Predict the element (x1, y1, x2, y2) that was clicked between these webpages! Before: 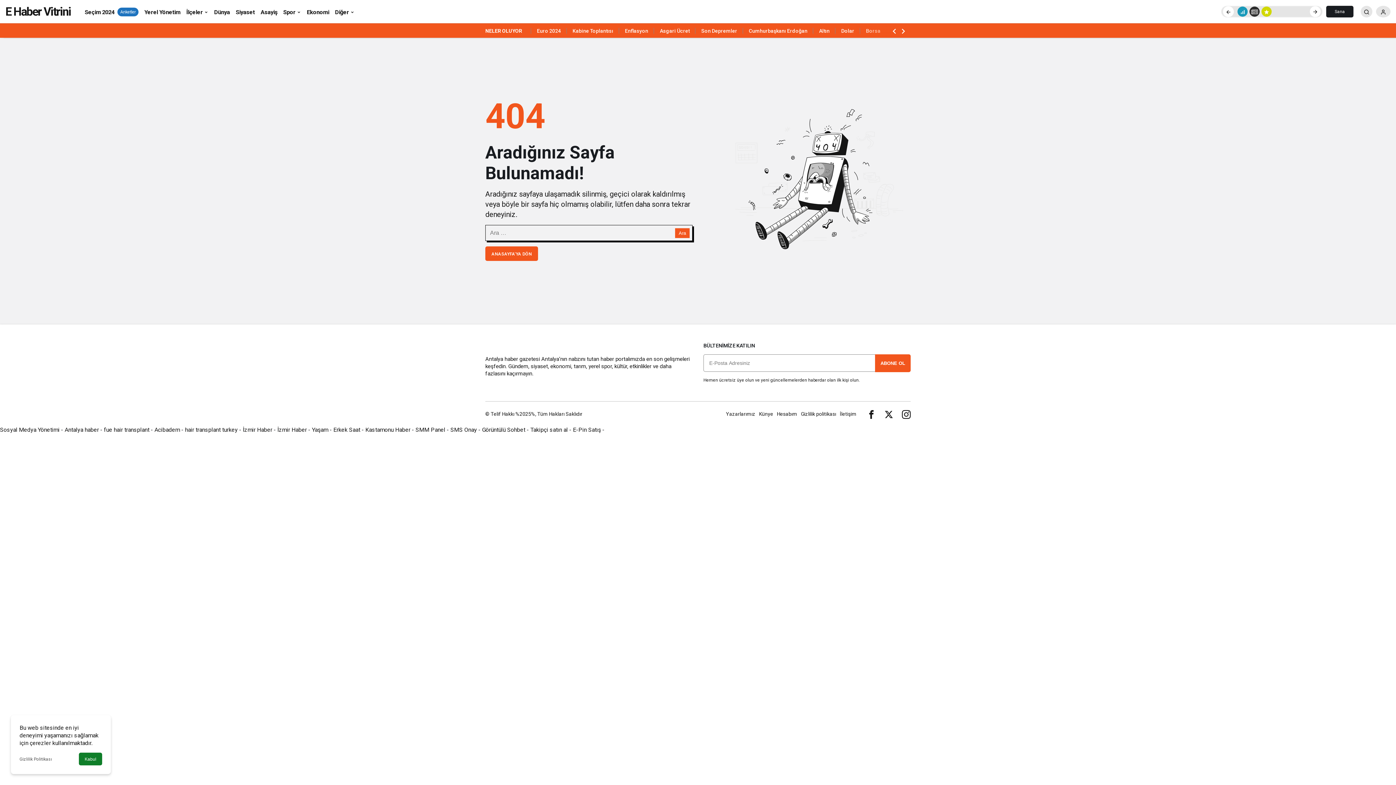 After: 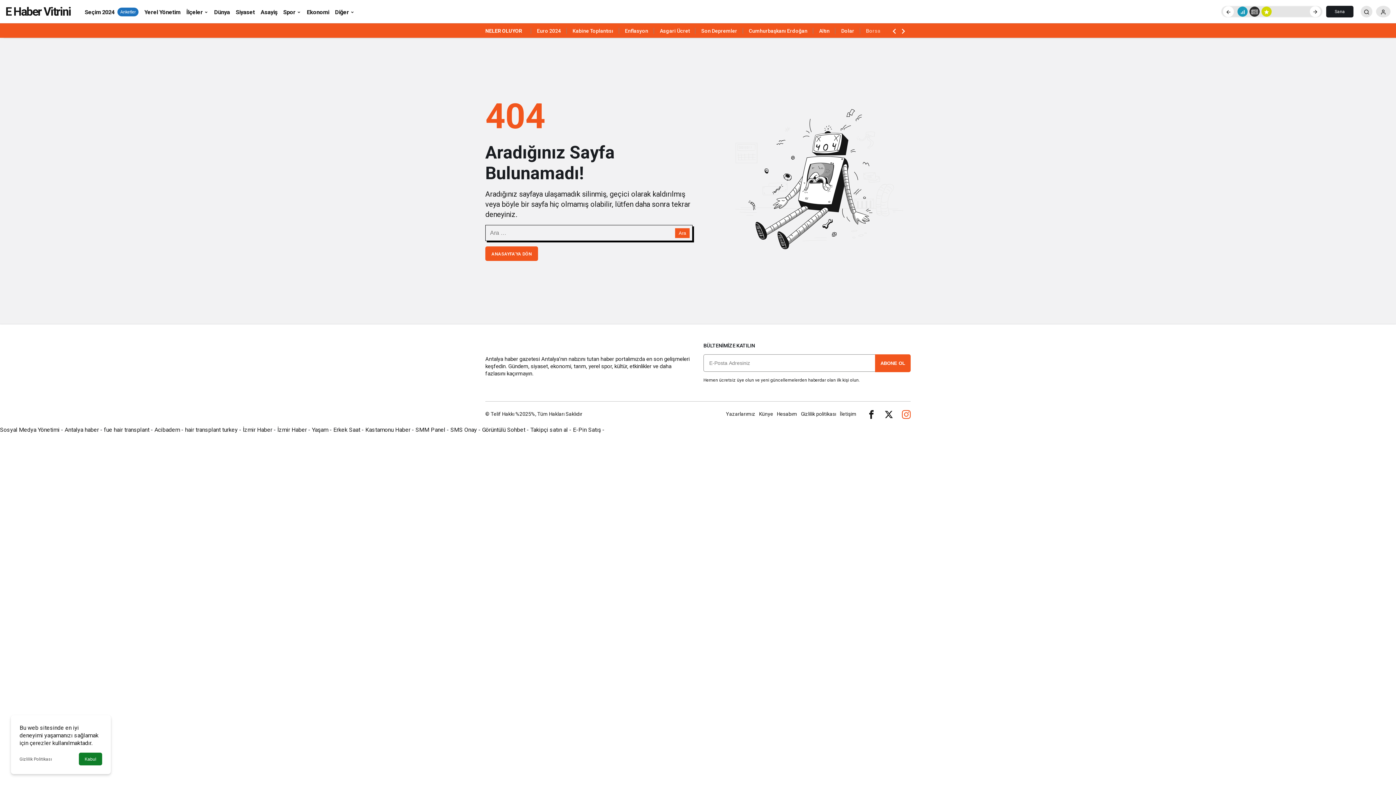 Action: bbox: (902, 409, 910, 419)